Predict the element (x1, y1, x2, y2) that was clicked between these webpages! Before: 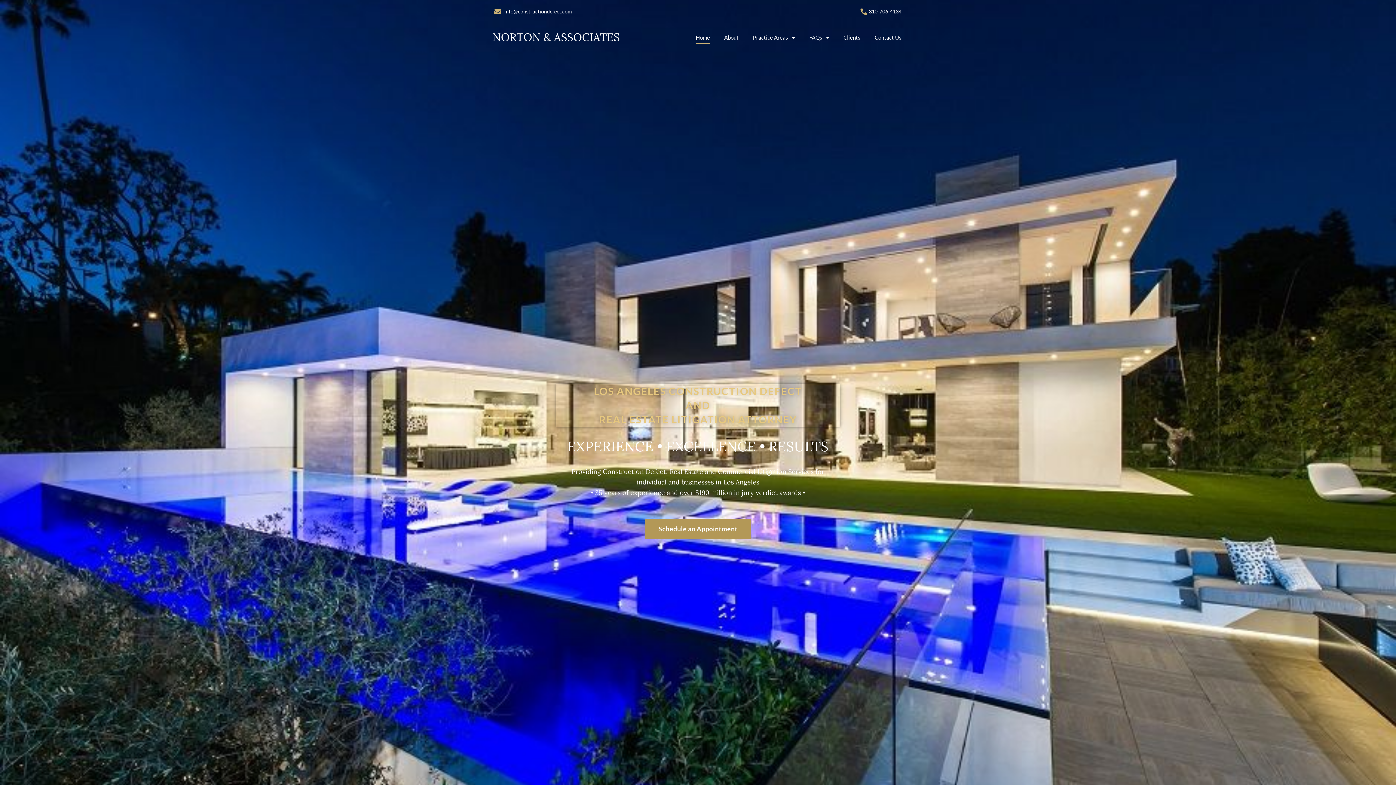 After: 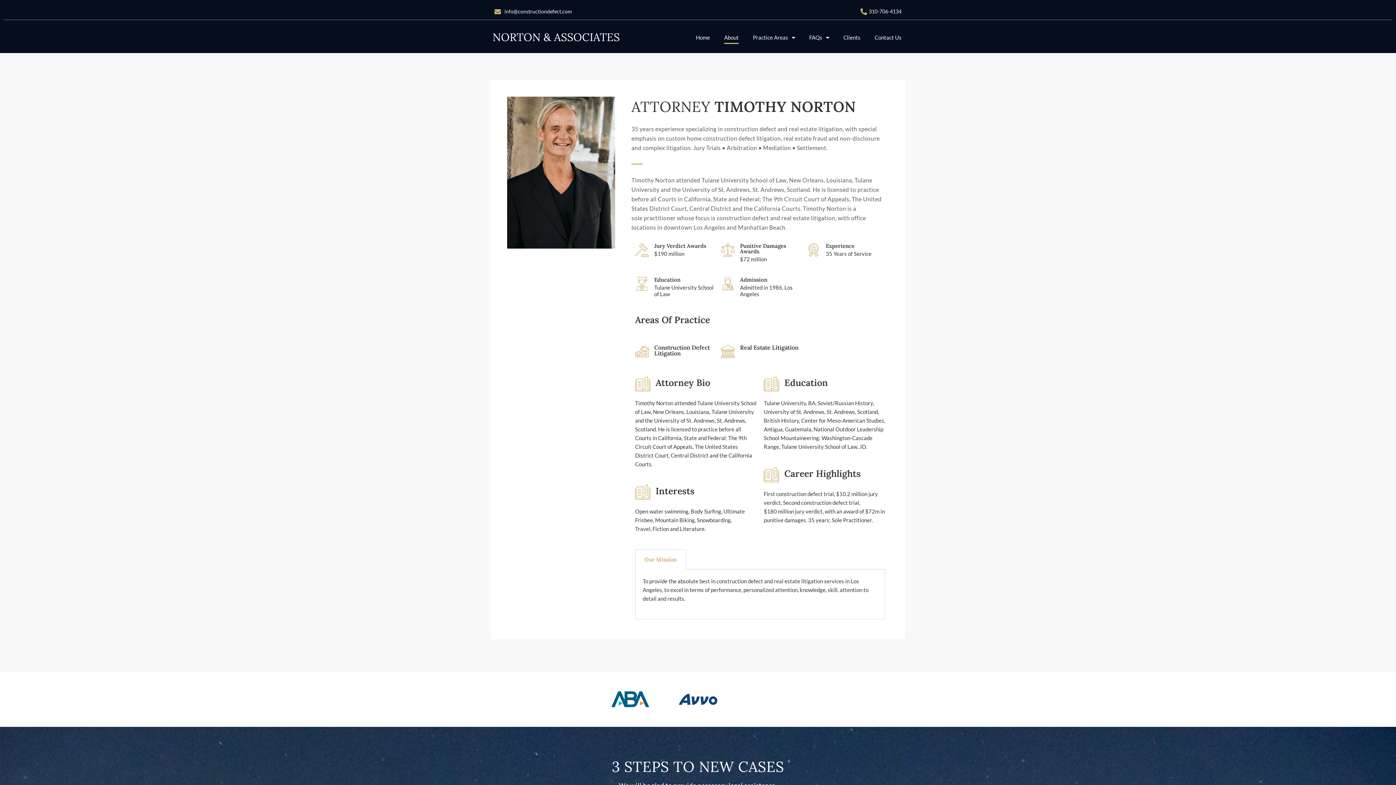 Action: bbox: (724, 30, 738, 44) label: About